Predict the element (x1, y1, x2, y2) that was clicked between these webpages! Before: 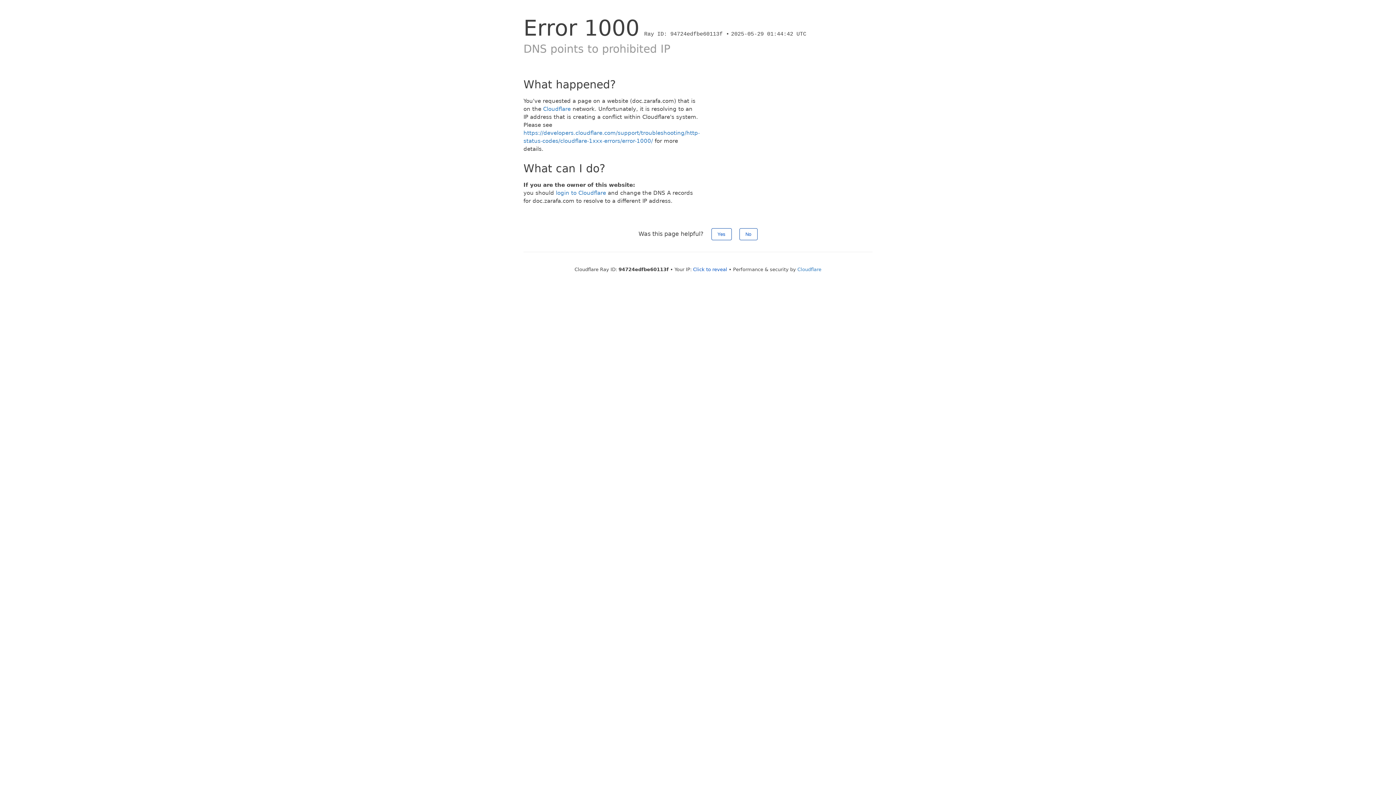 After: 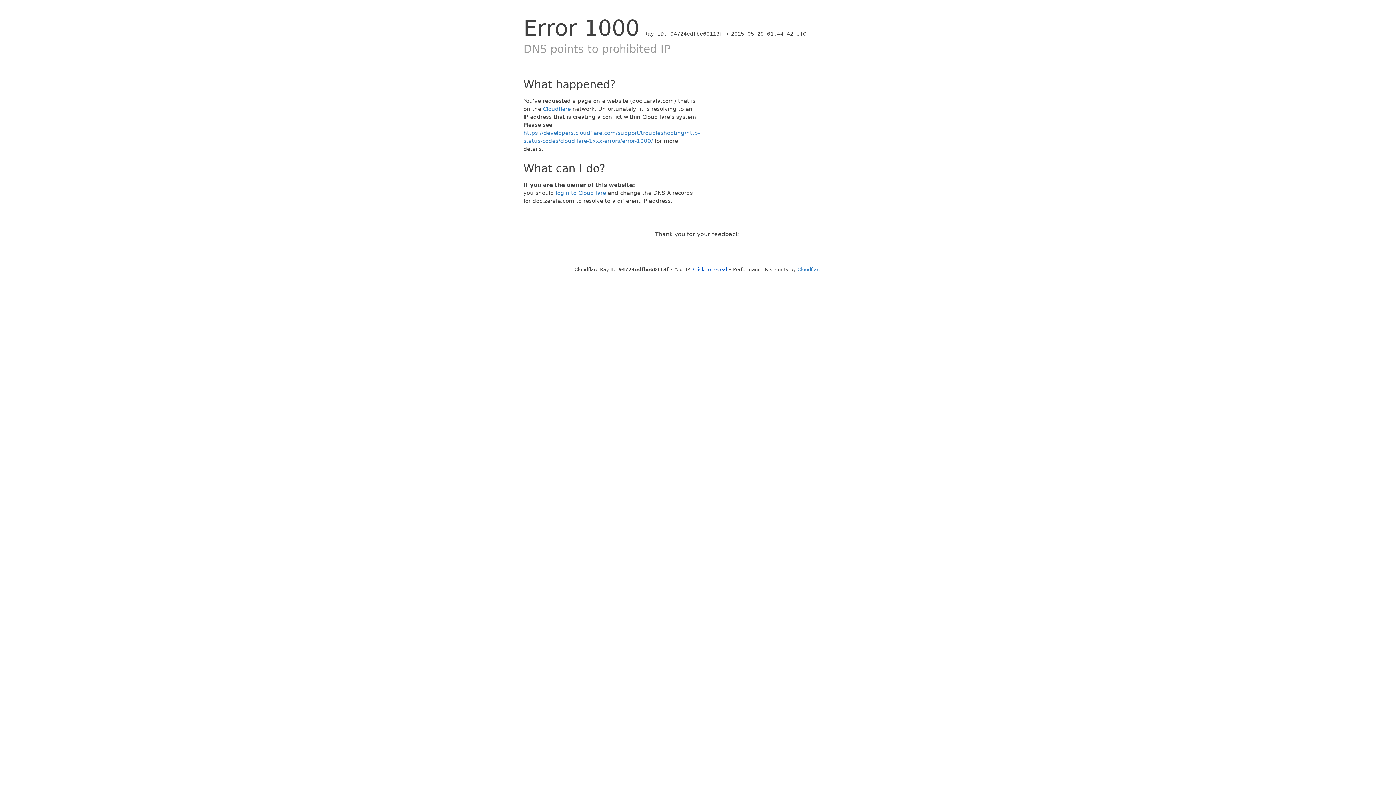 Action: bbox: (711, 228, 731, 240) label: Yes